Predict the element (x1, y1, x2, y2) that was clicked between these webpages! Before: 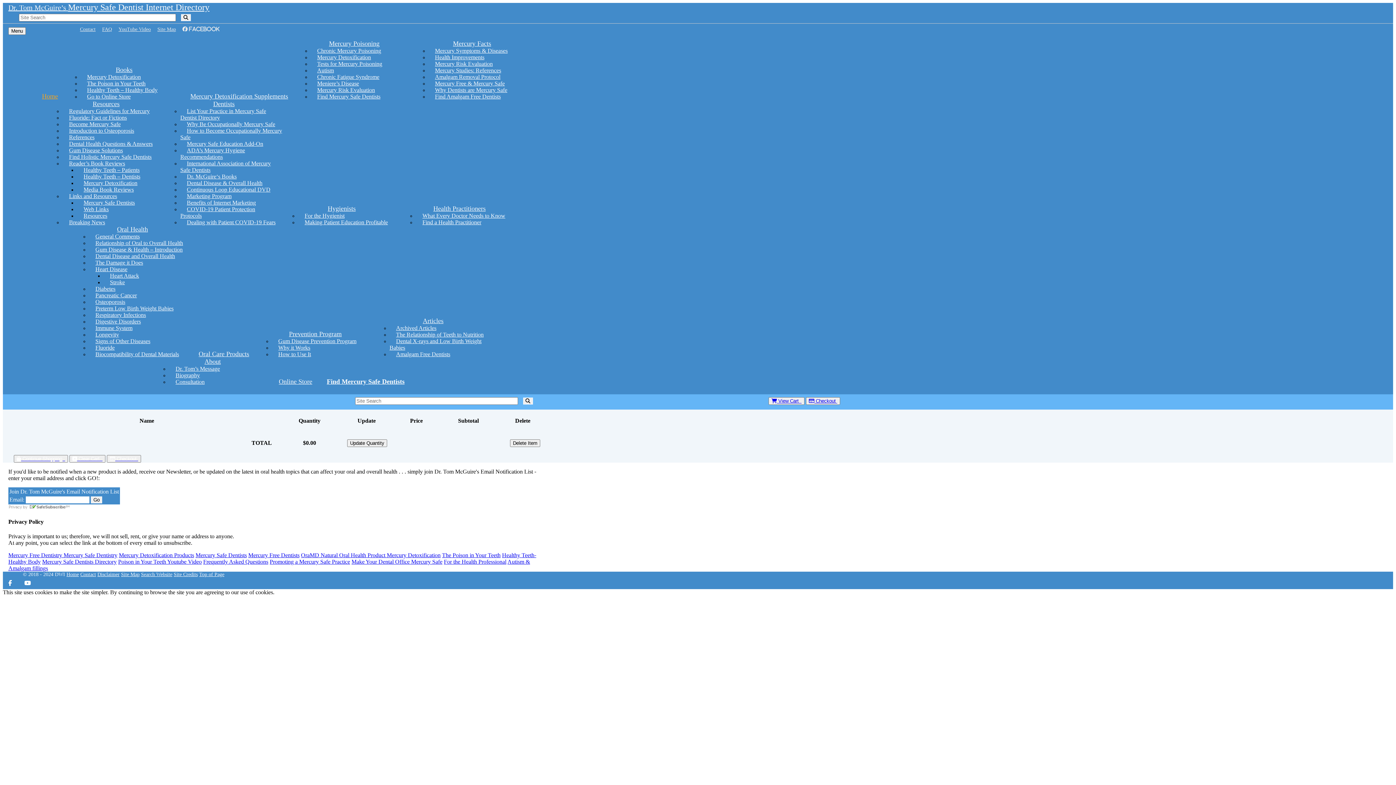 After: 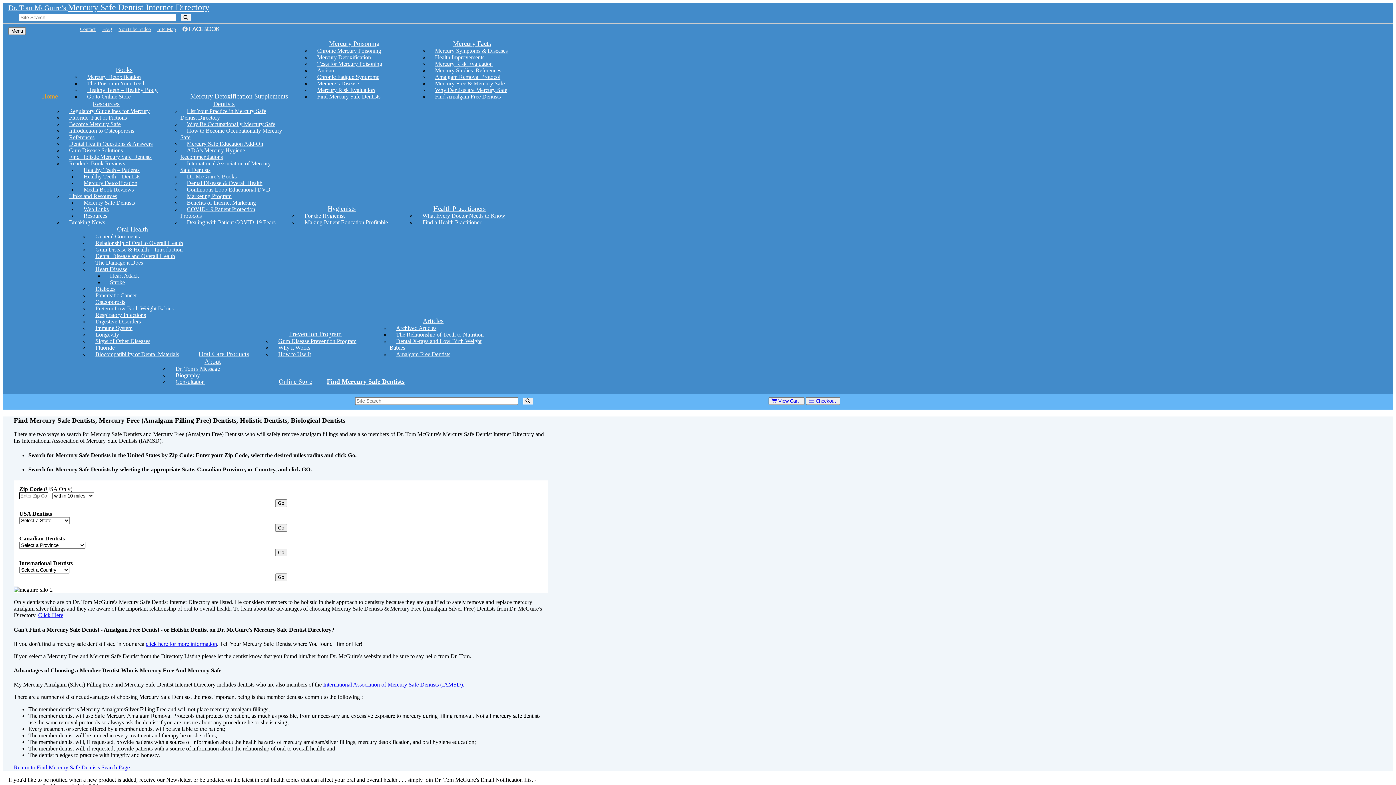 Action: label: Mercury Safe Dentists bbox: (195, 552, 246, 558)